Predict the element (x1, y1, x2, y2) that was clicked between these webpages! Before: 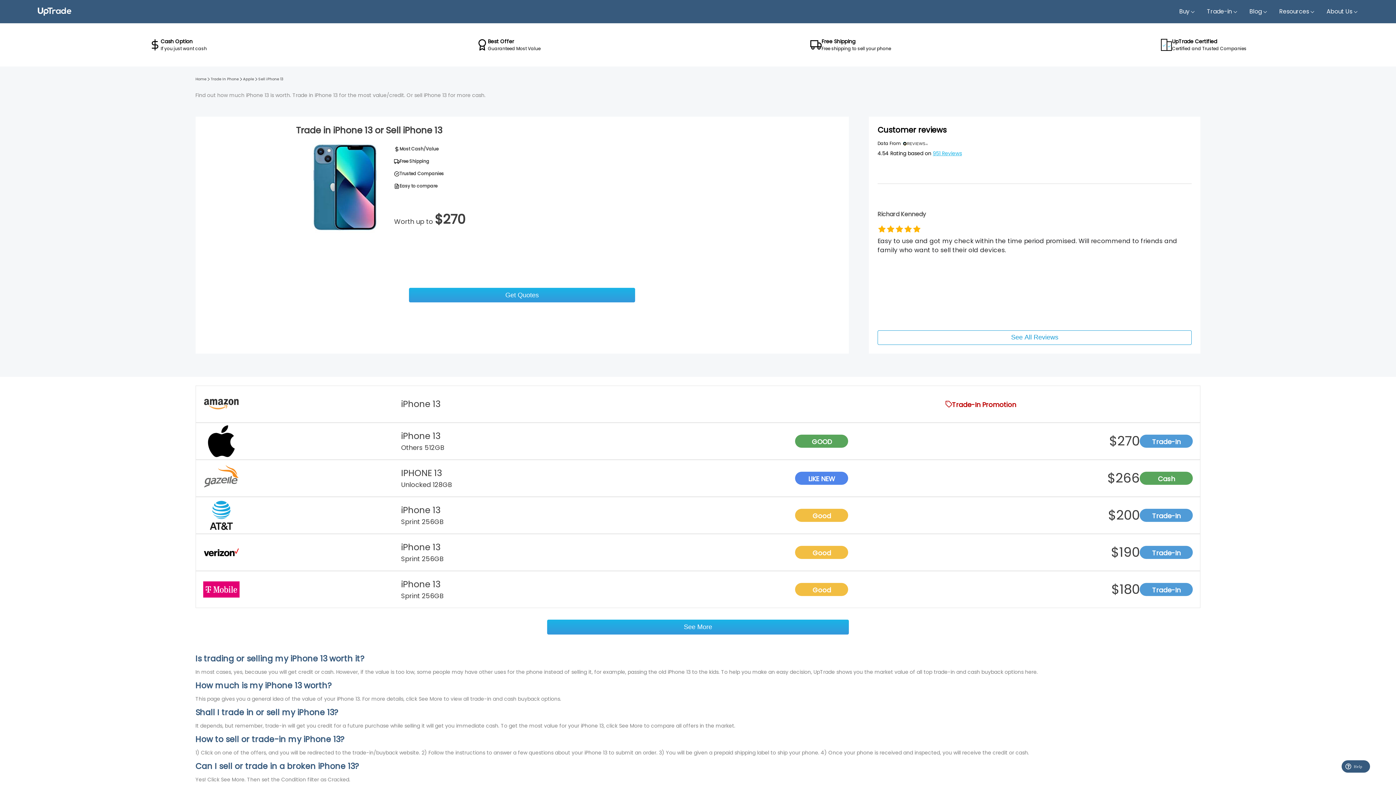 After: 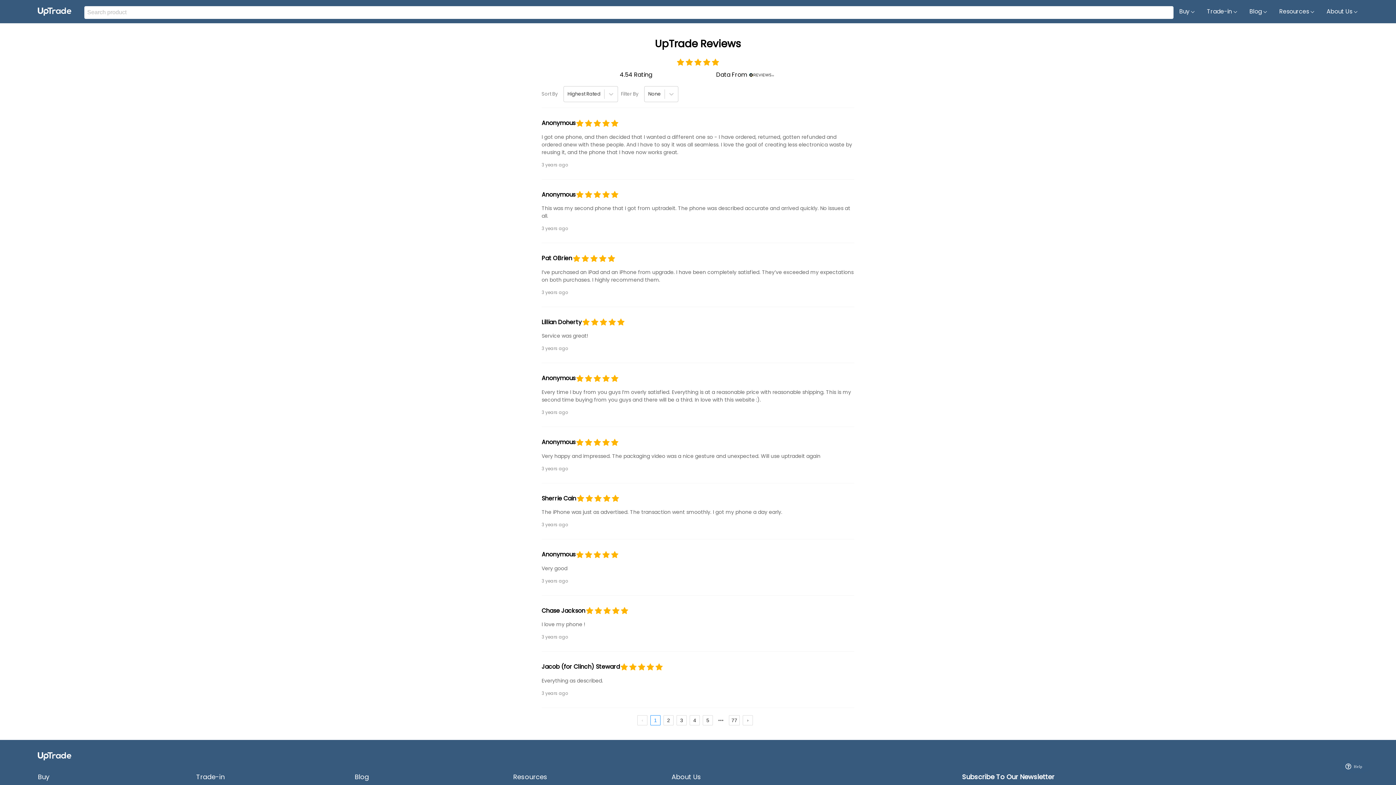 Action: label: See All Reviews bbox: (877, 333, 1192, 341)